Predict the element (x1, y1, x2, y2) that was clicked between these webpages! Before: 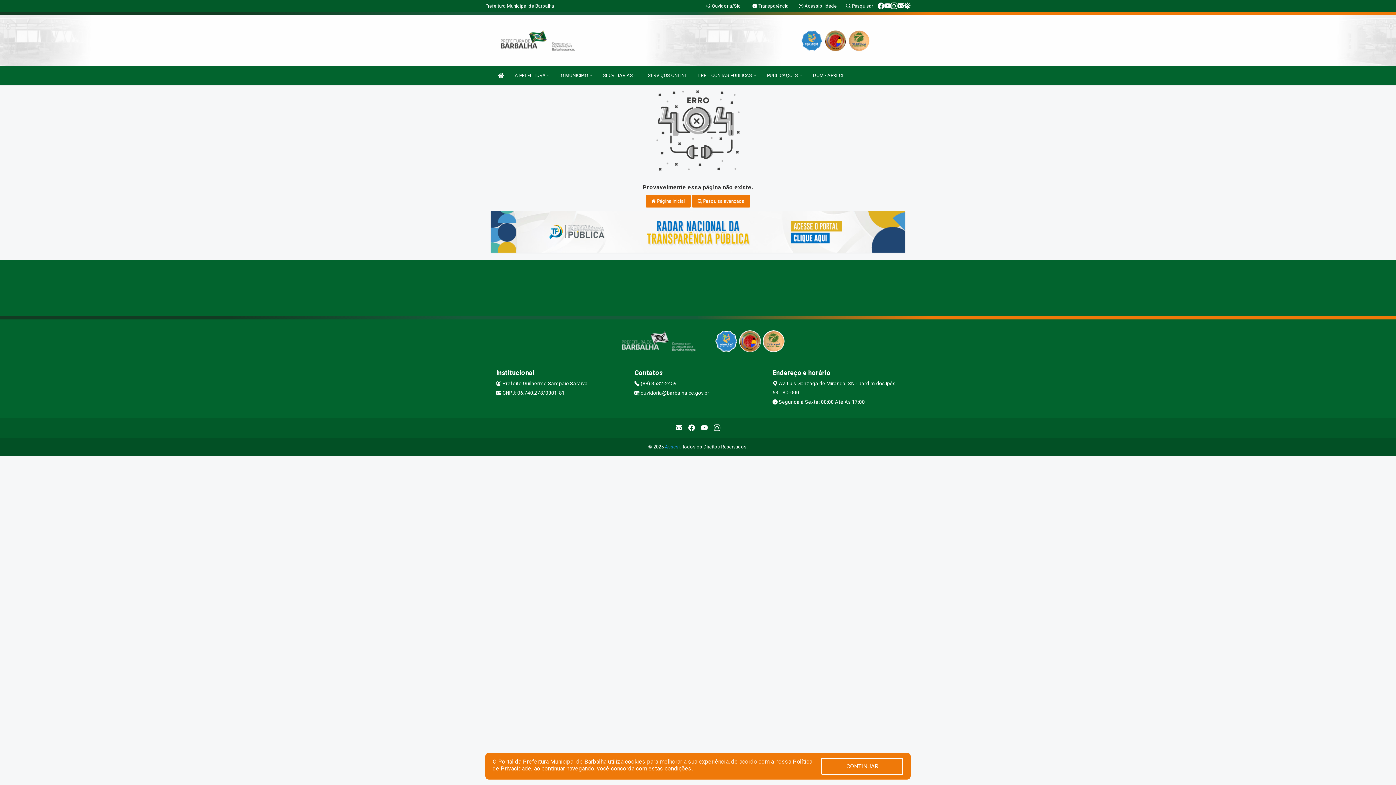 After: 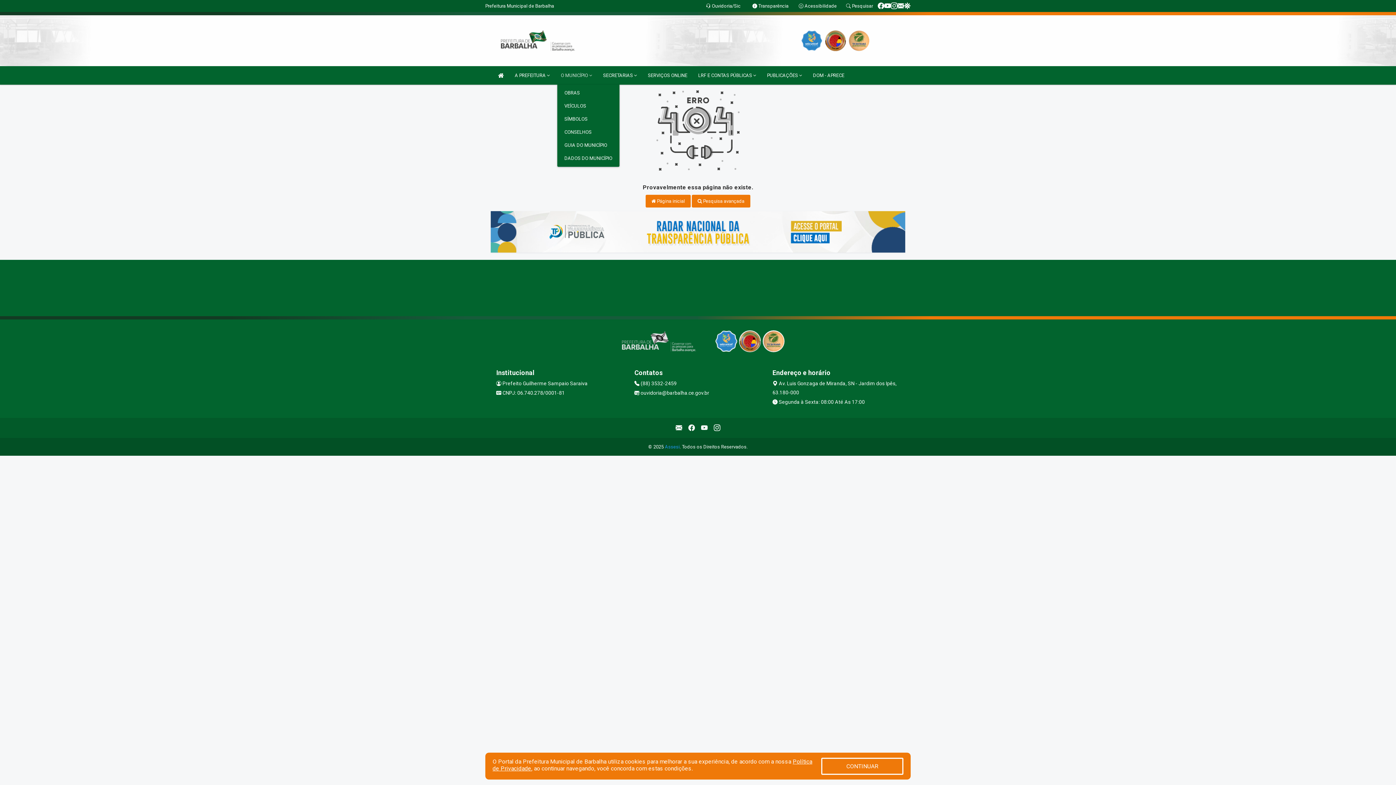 Action: bbox: (557, 66, 595, 84) label: O MUNICÍPIO 